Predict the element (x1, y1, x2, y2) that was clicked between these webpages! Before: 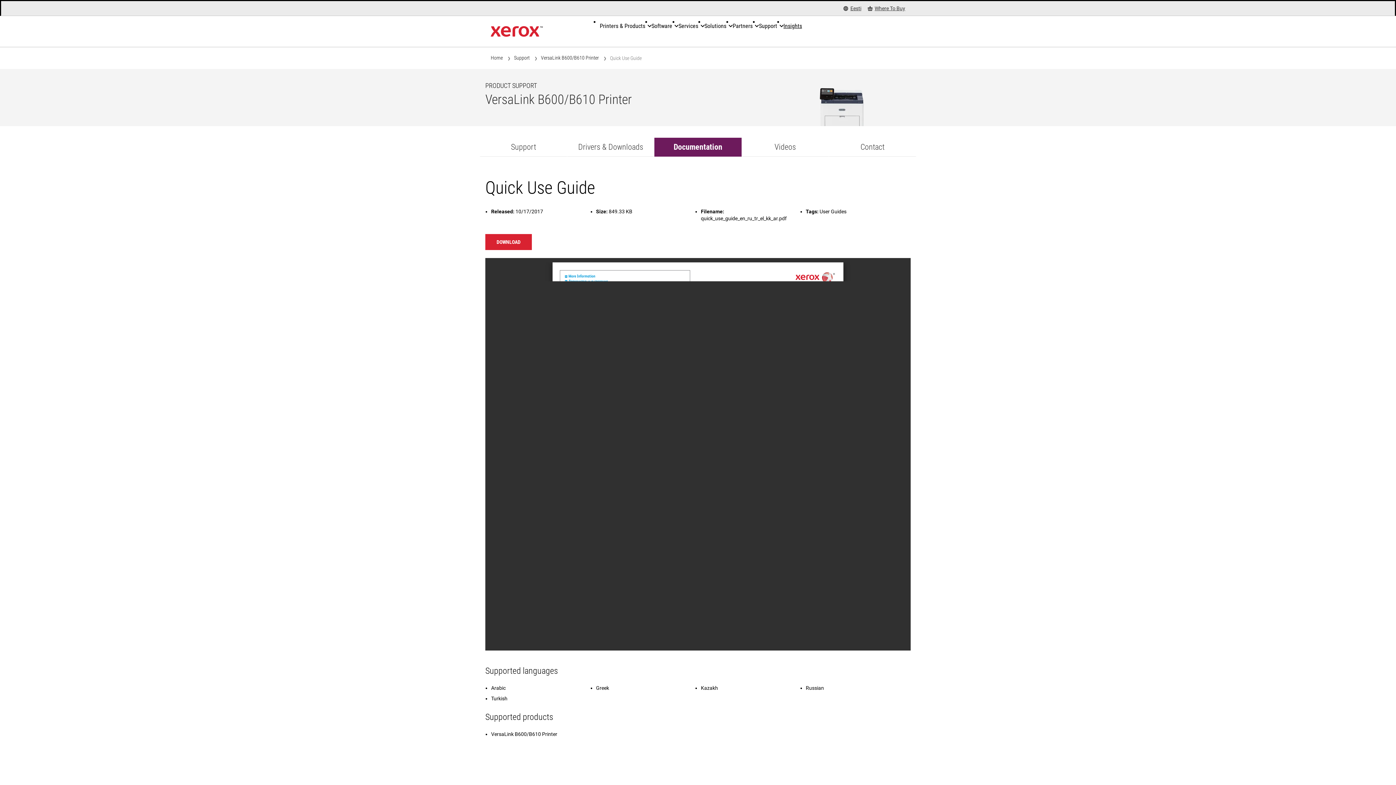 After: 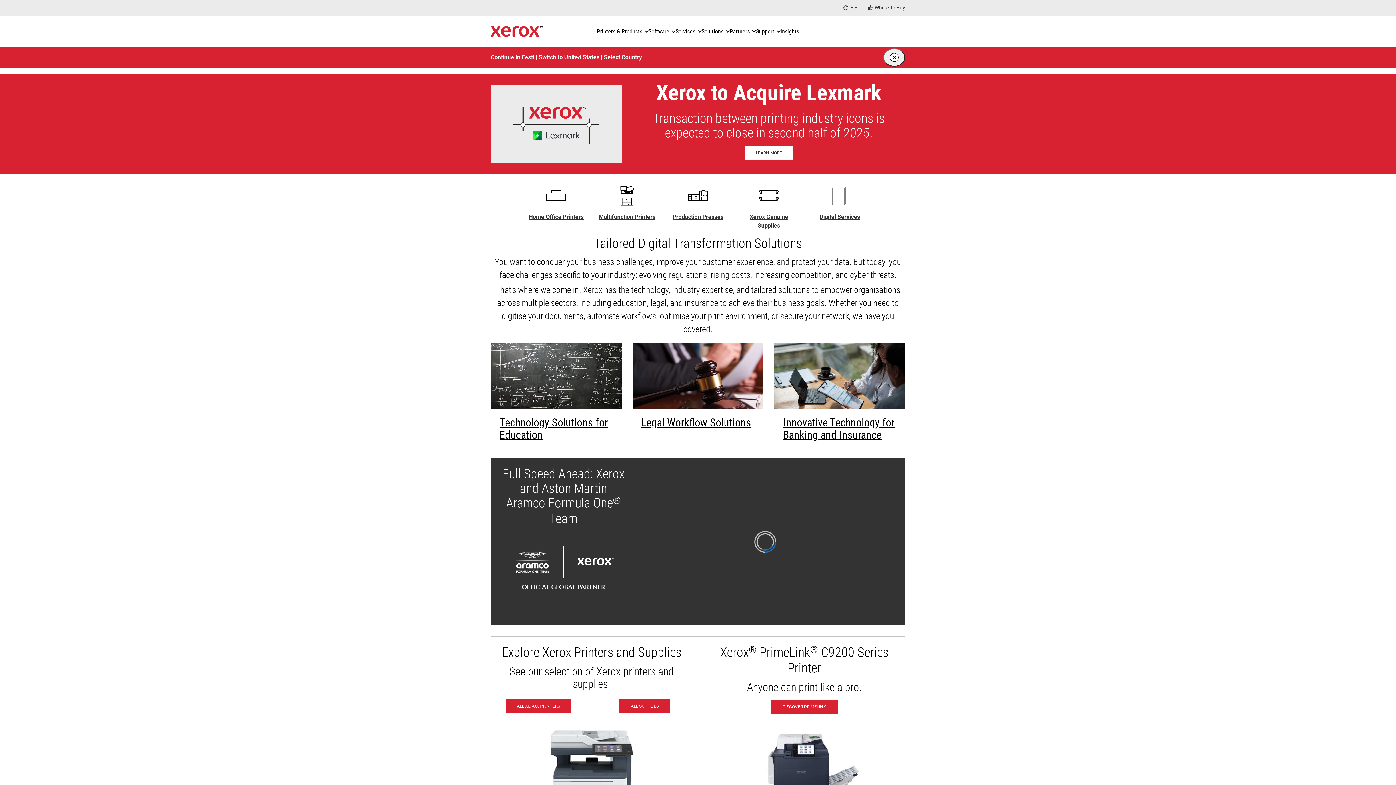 Action: bbox: (490, 23, 542, 39) label: Xerox Homepage